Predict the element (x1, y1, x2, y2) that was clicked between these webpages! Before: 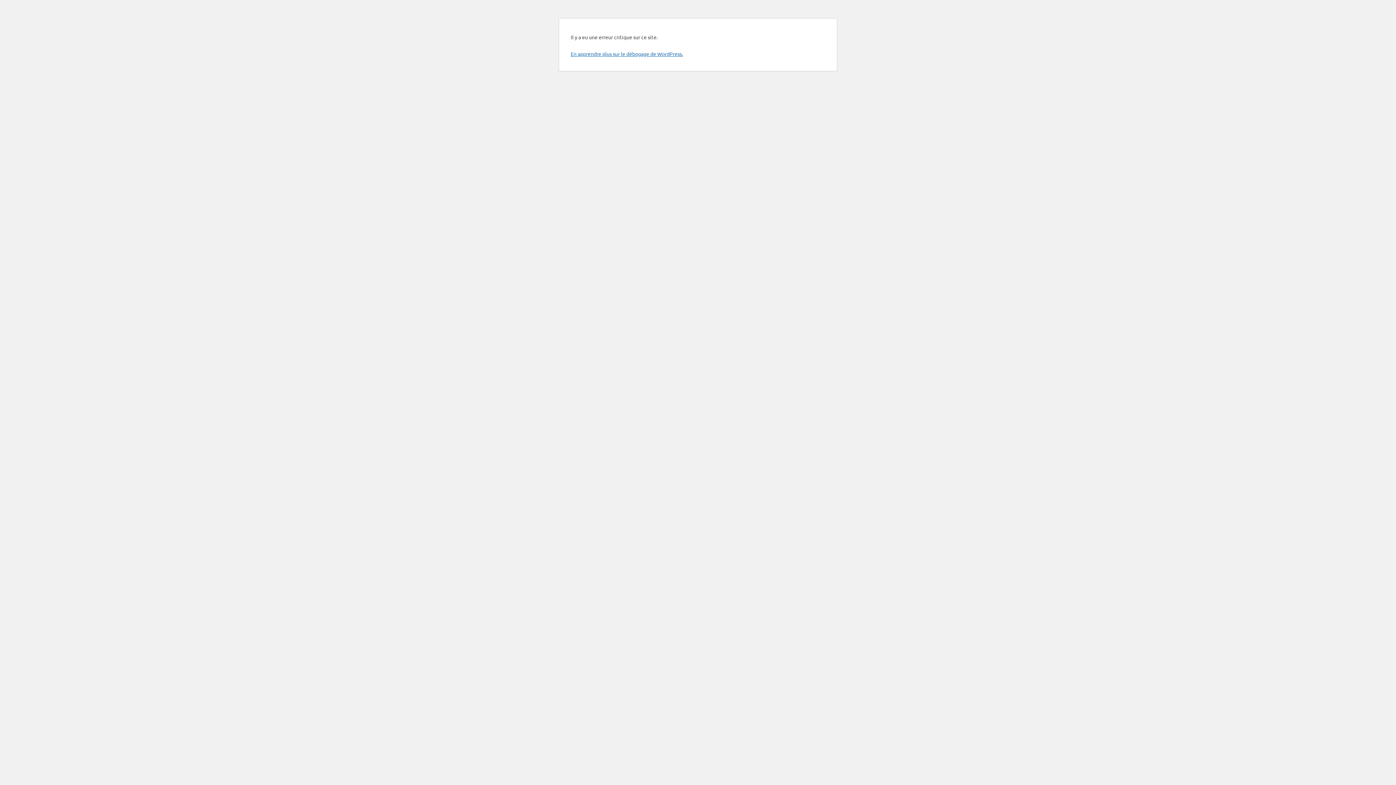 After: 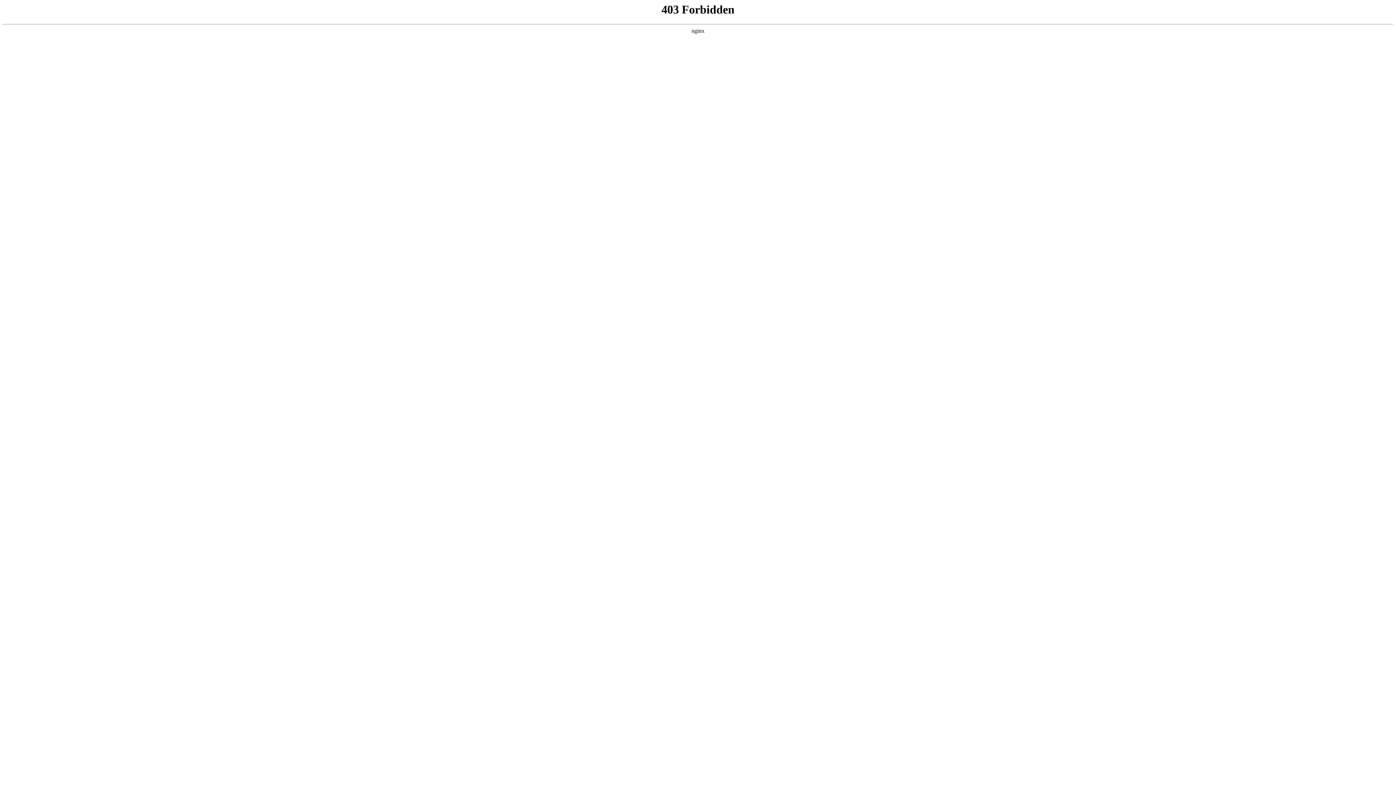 Action: label: En apprendre plus sur le débogage de WordPress. bbox: (570, 50, 683, 57)